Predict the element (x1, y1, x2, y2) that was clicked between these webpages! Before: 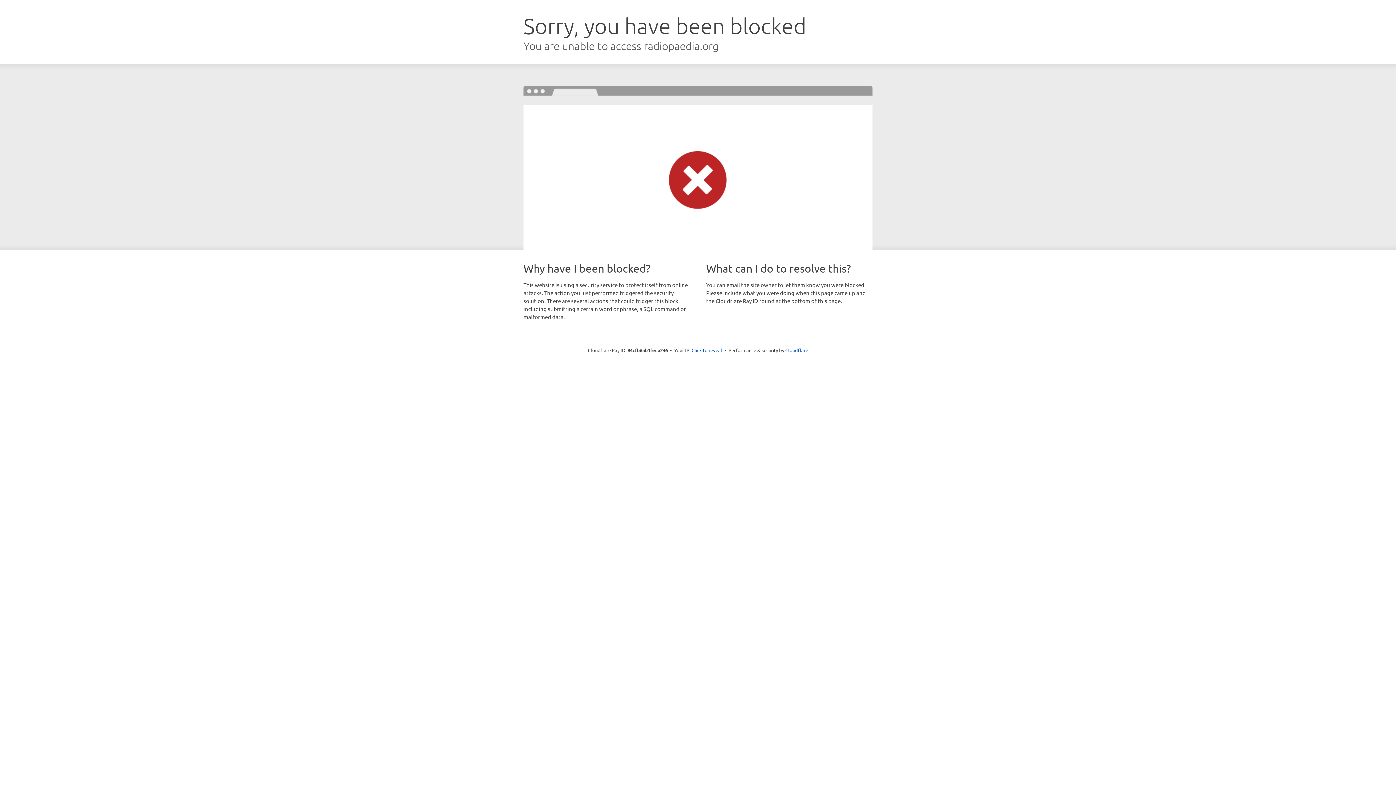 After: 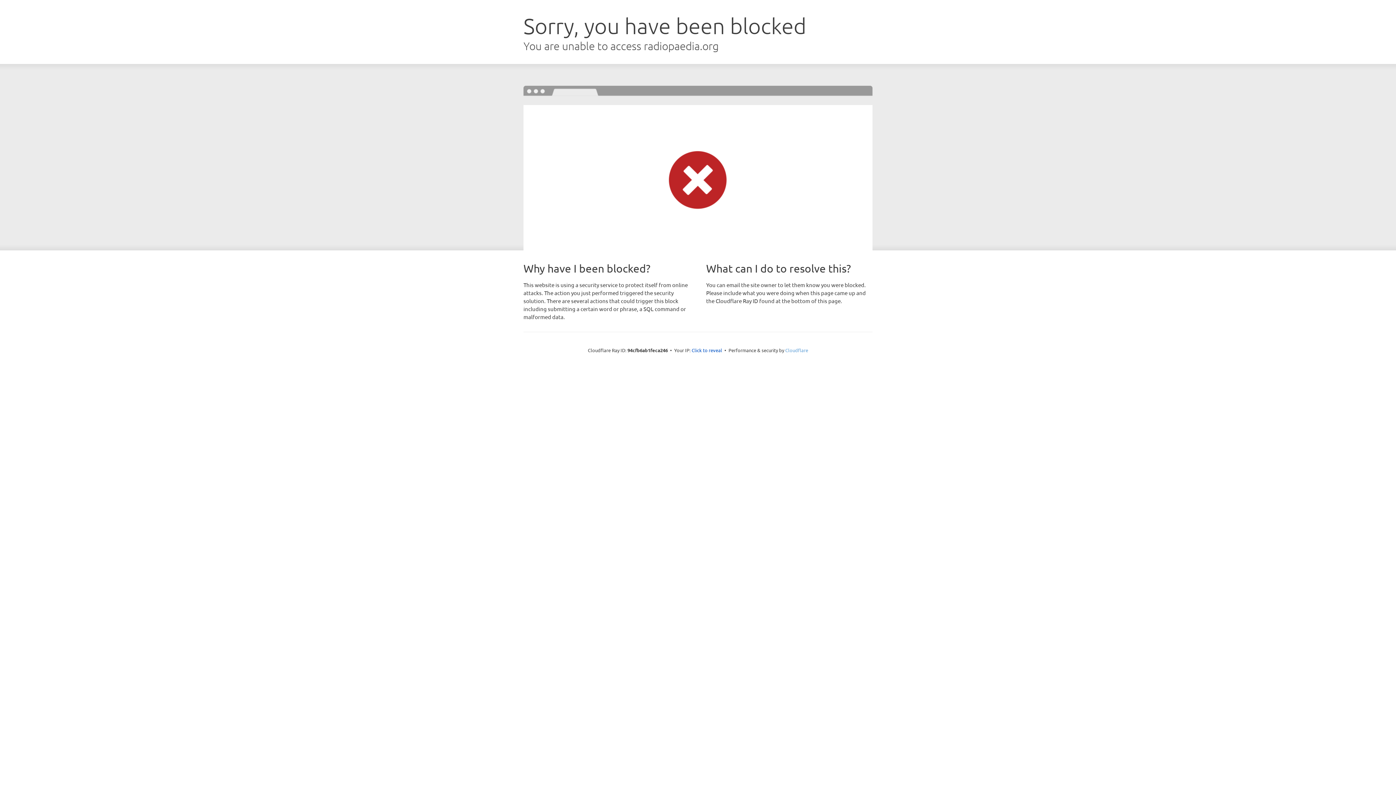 Action: bbox: (785, 347, 808, 353) label: Cloudflare